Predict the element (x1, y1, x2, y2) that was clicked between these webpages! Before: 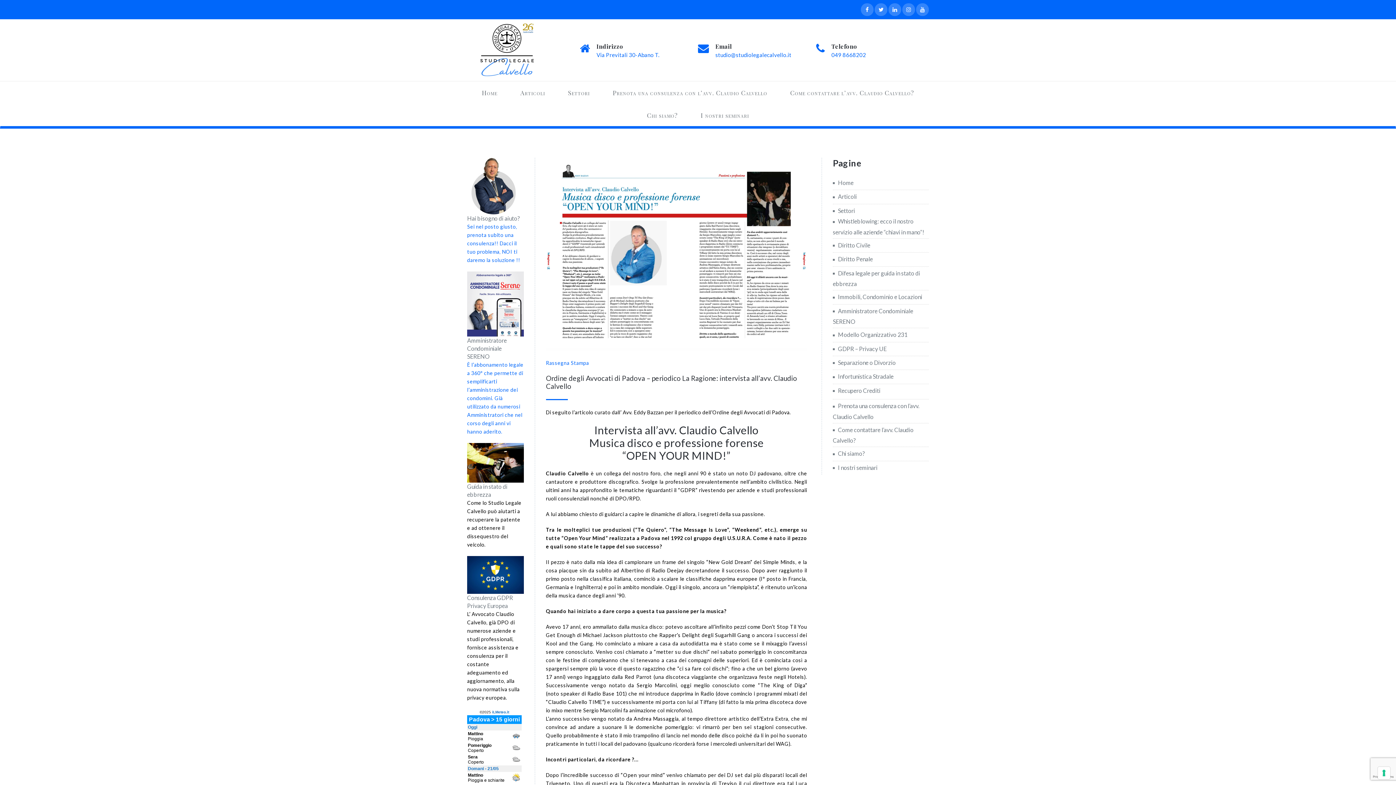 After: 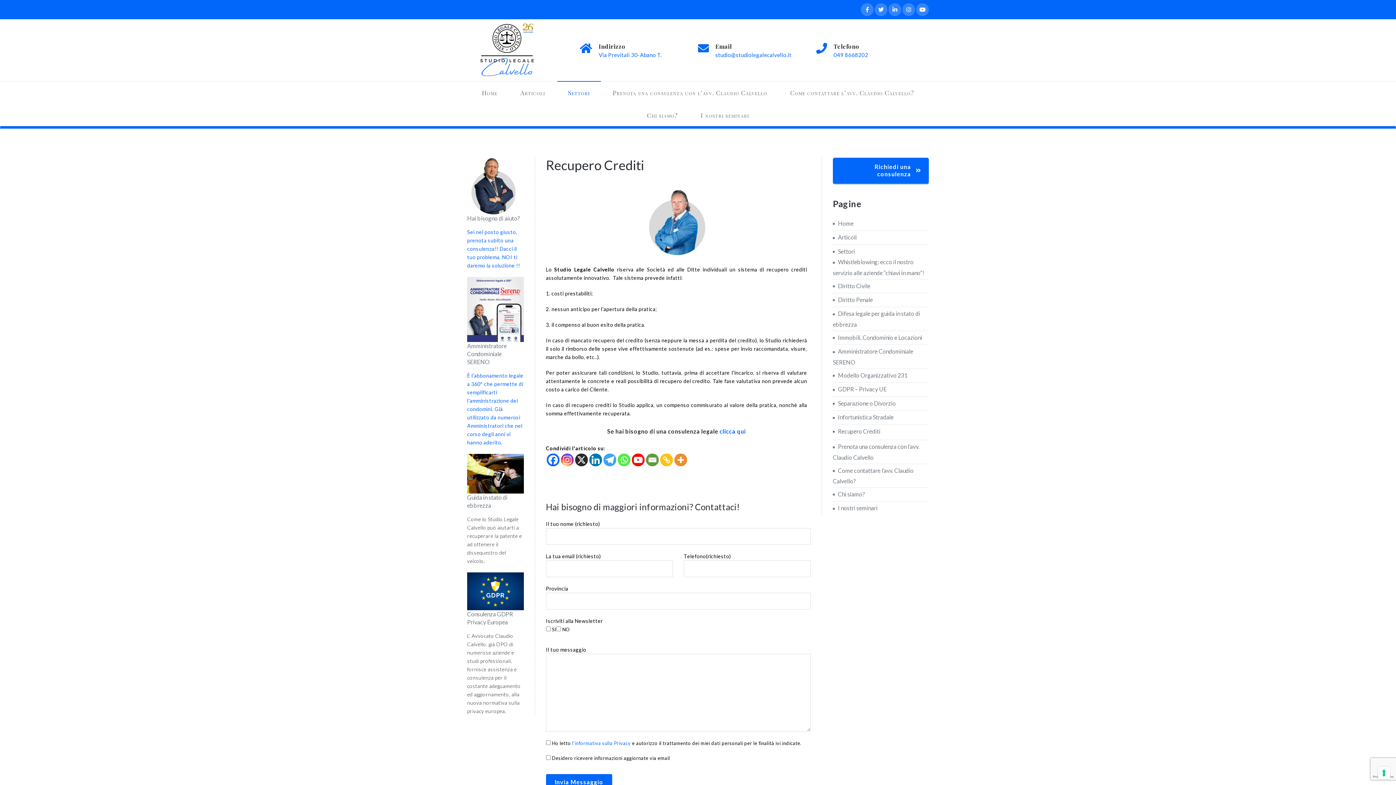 Action: bbox: (833, 387, 880, 394) label: Recupero Crediti